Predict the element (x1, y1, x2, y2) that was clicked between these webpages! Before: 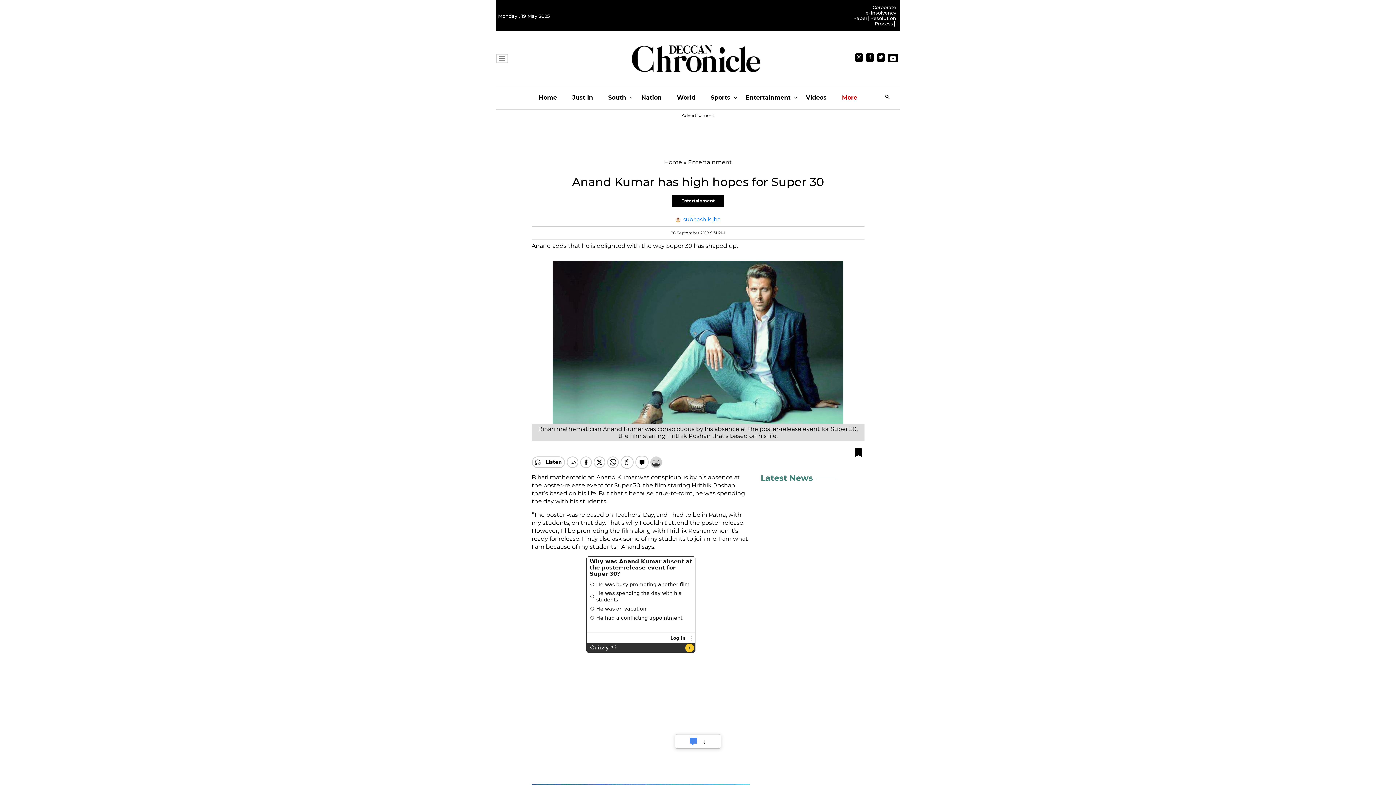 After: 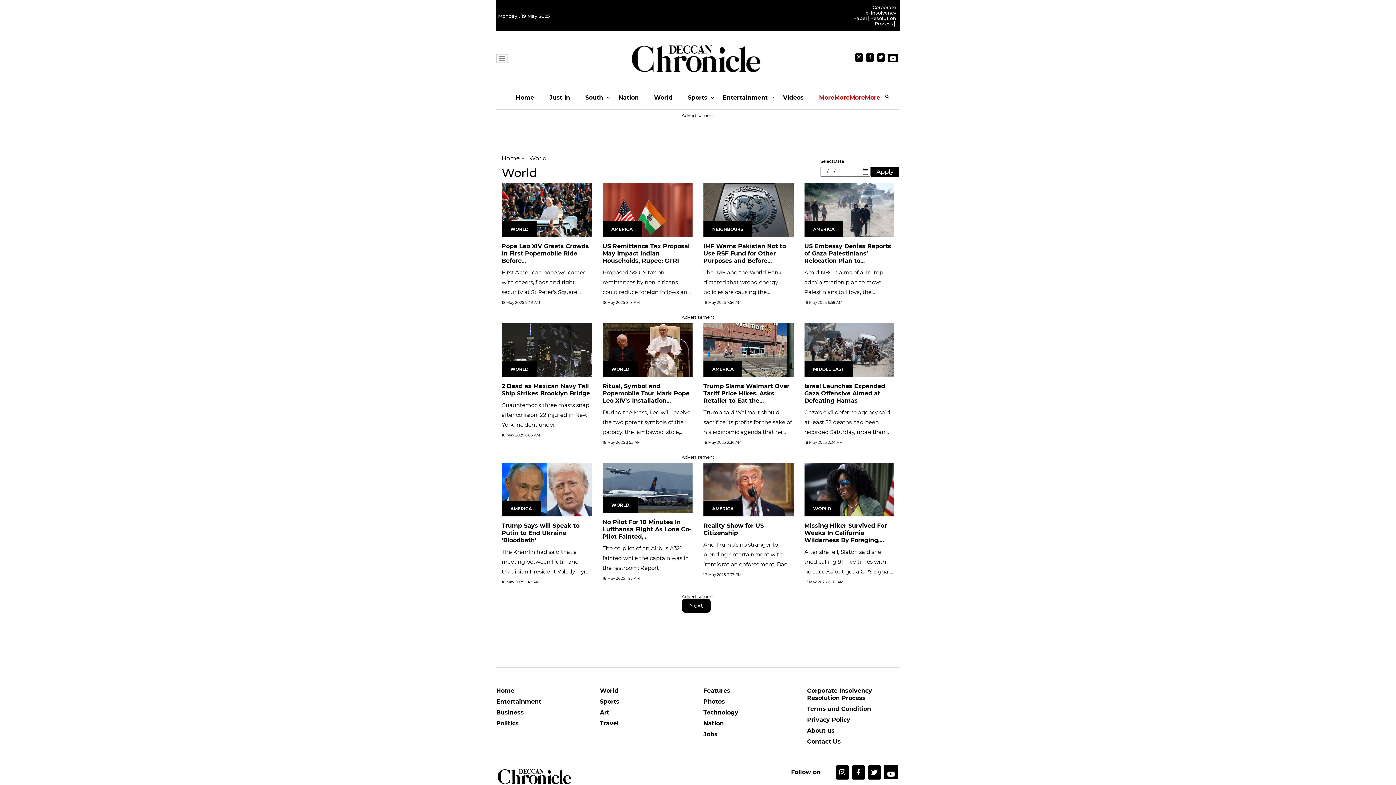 Action: label: World bbox: (677, 86, 695, 109)